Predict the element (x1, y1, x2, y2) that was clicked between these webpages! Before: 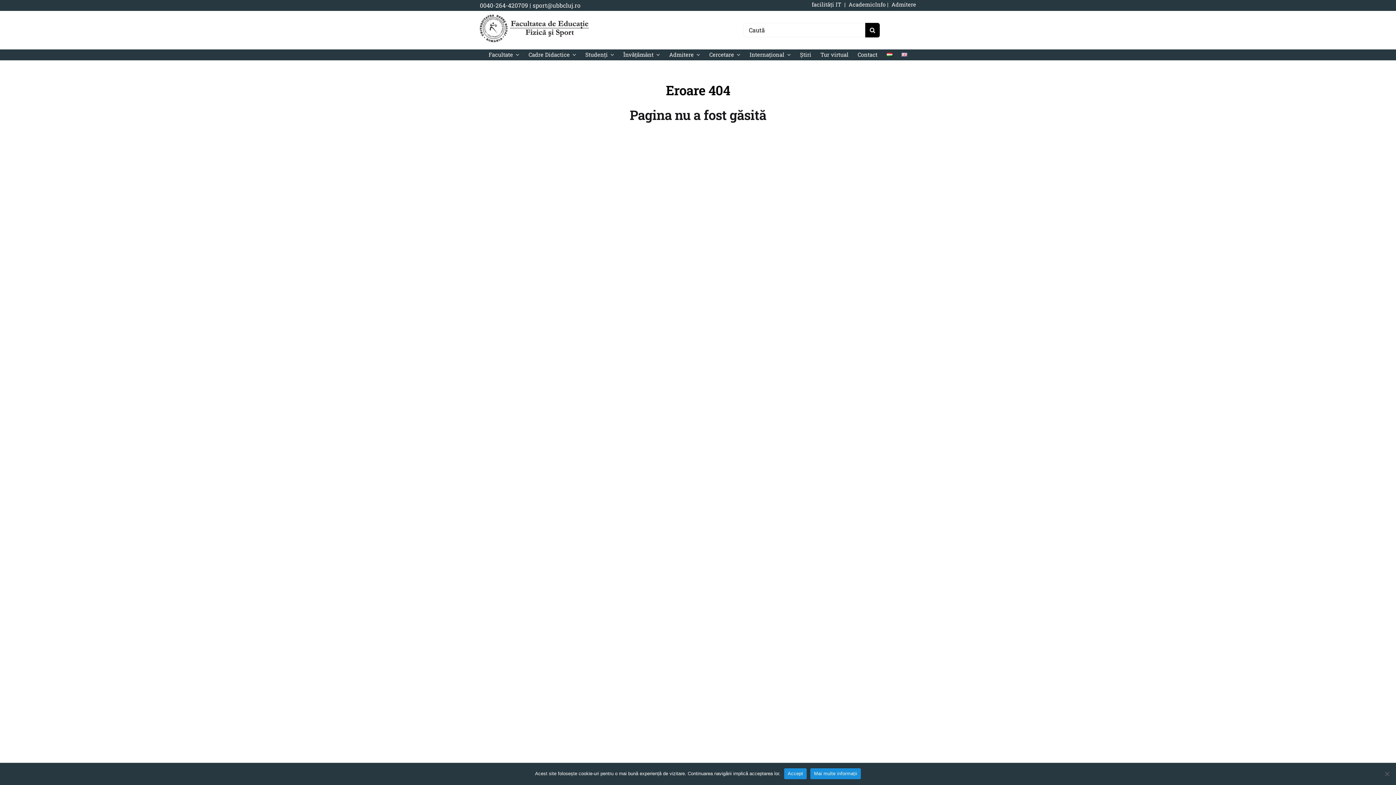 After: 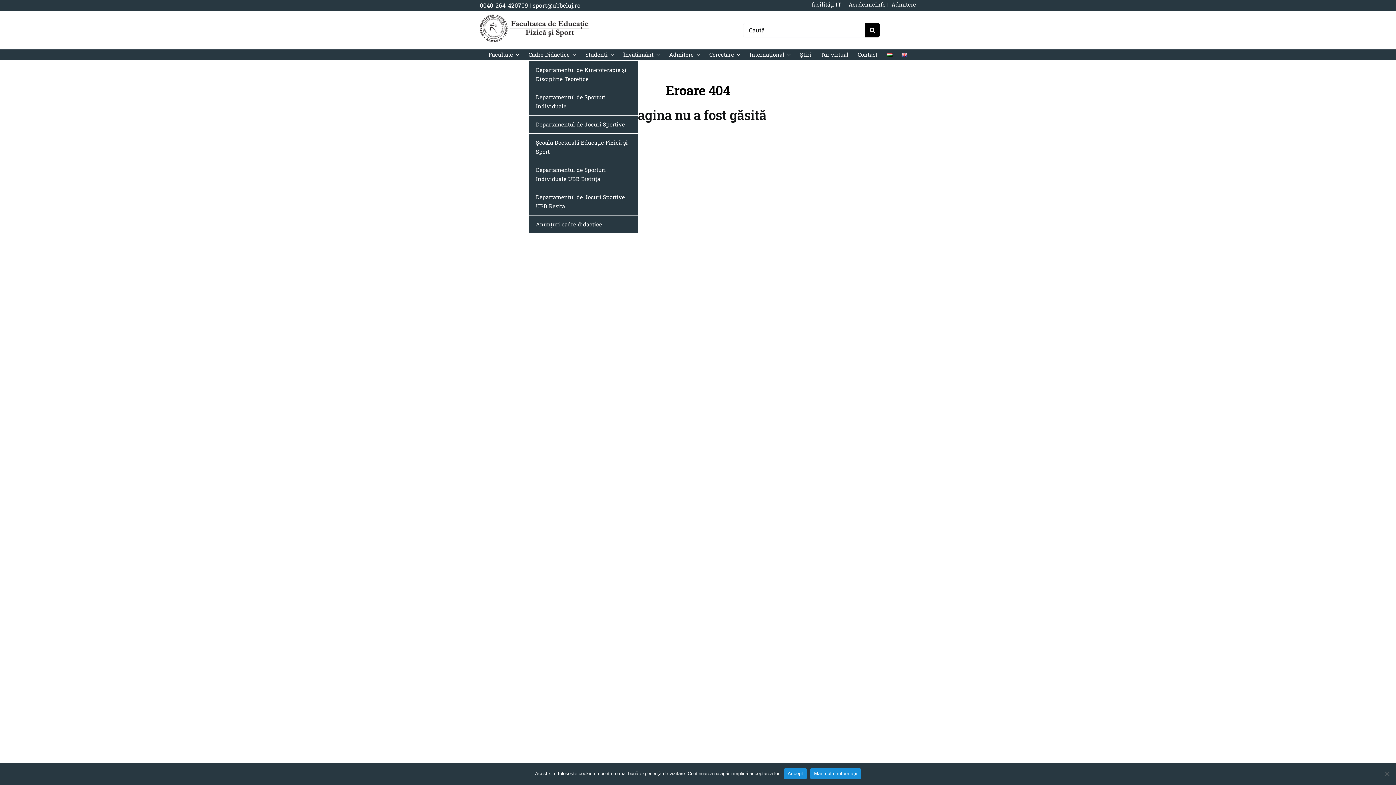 Action: label: Cadre Didactice bbox: (528, 50, 576, 59)